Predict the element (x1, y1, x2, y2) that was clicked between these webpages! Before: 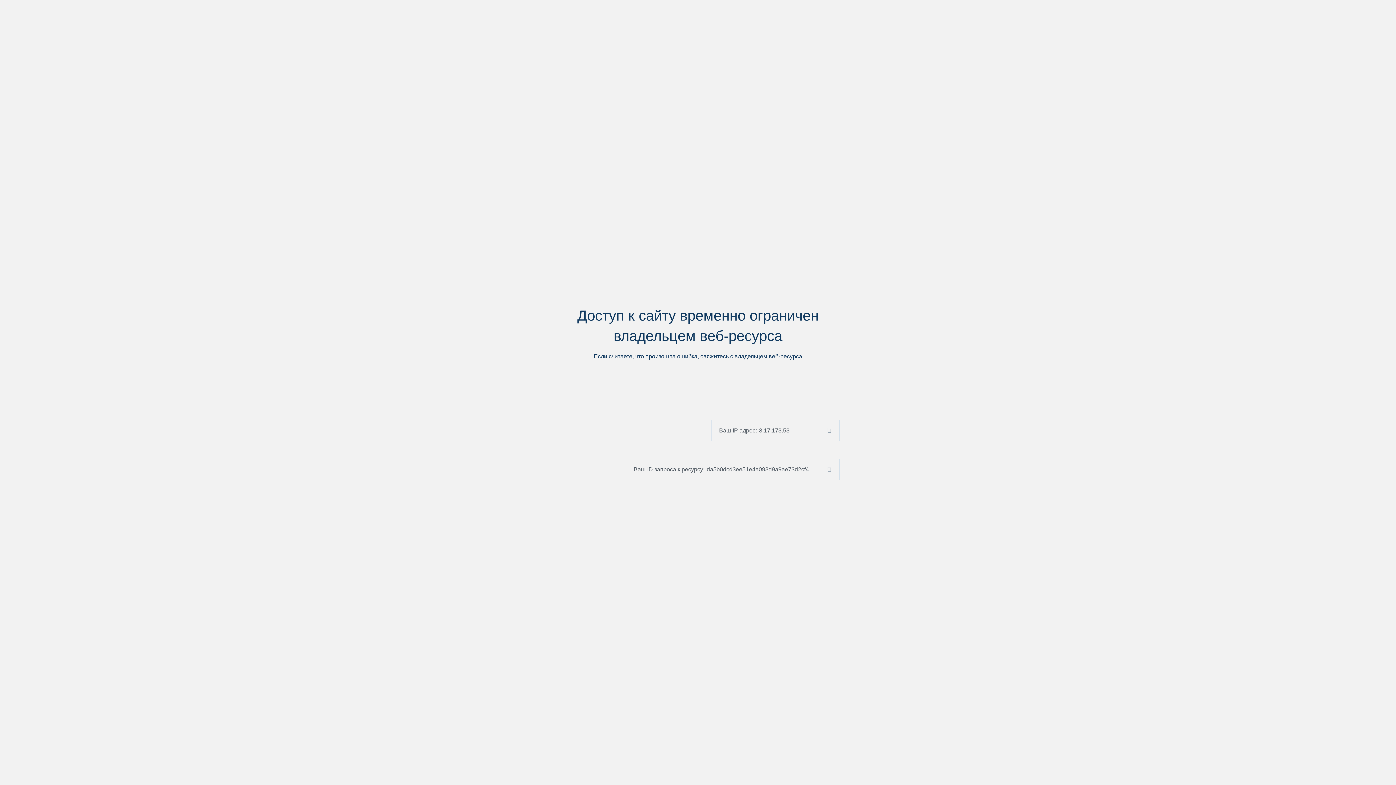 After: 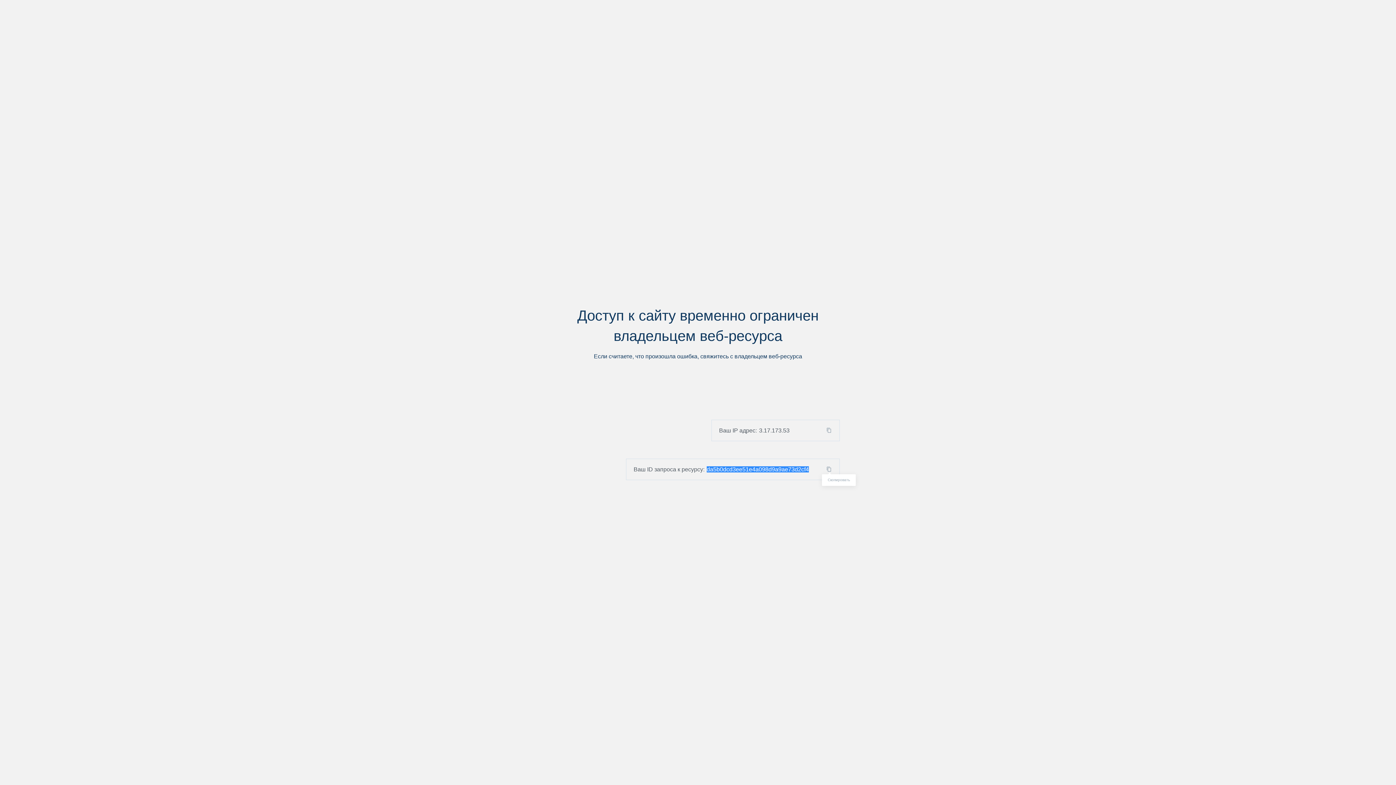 Action: bbox: (824, 466, 839, 472)